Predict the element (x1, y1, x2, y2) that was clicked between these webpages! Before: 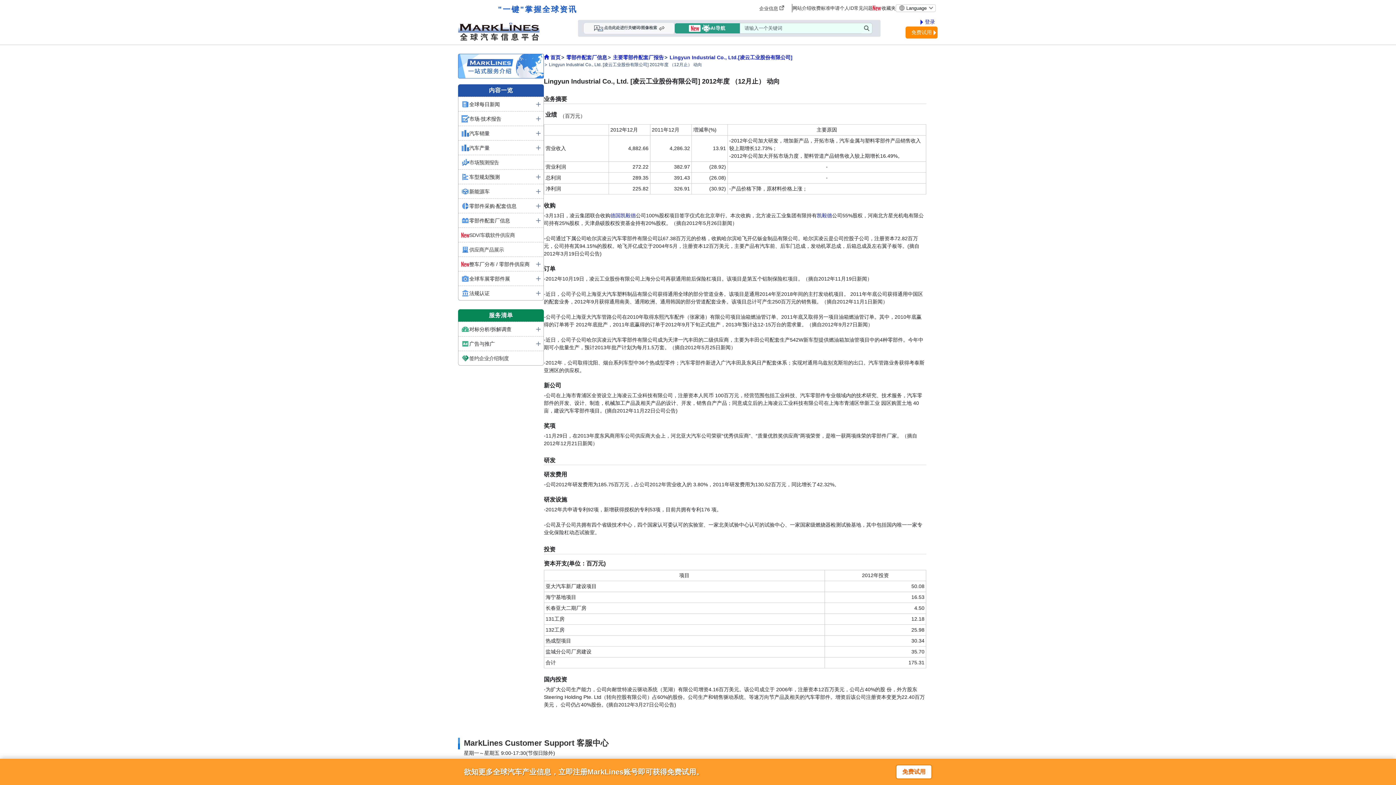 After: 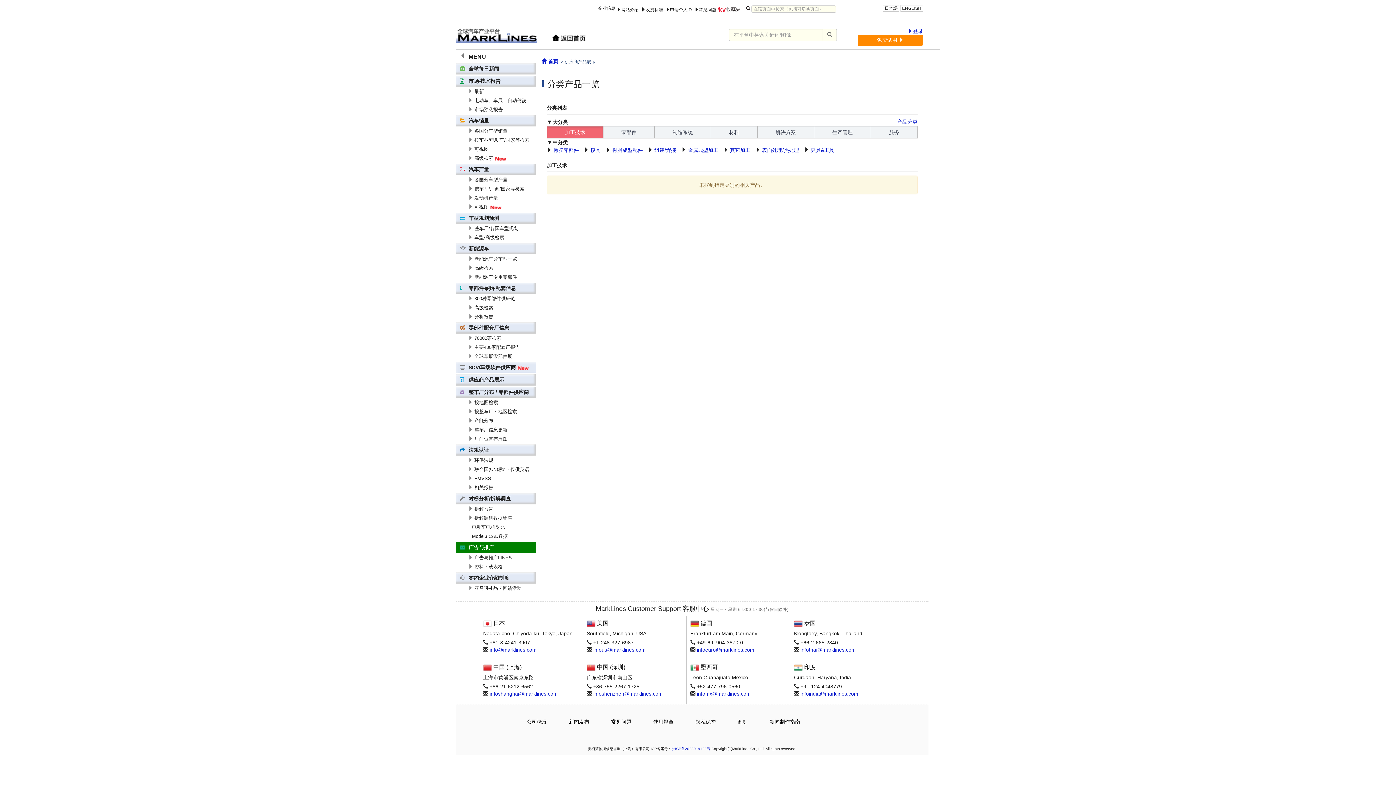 Action: bbox: (458, 242, 543, 256) label: 供应商产品展示